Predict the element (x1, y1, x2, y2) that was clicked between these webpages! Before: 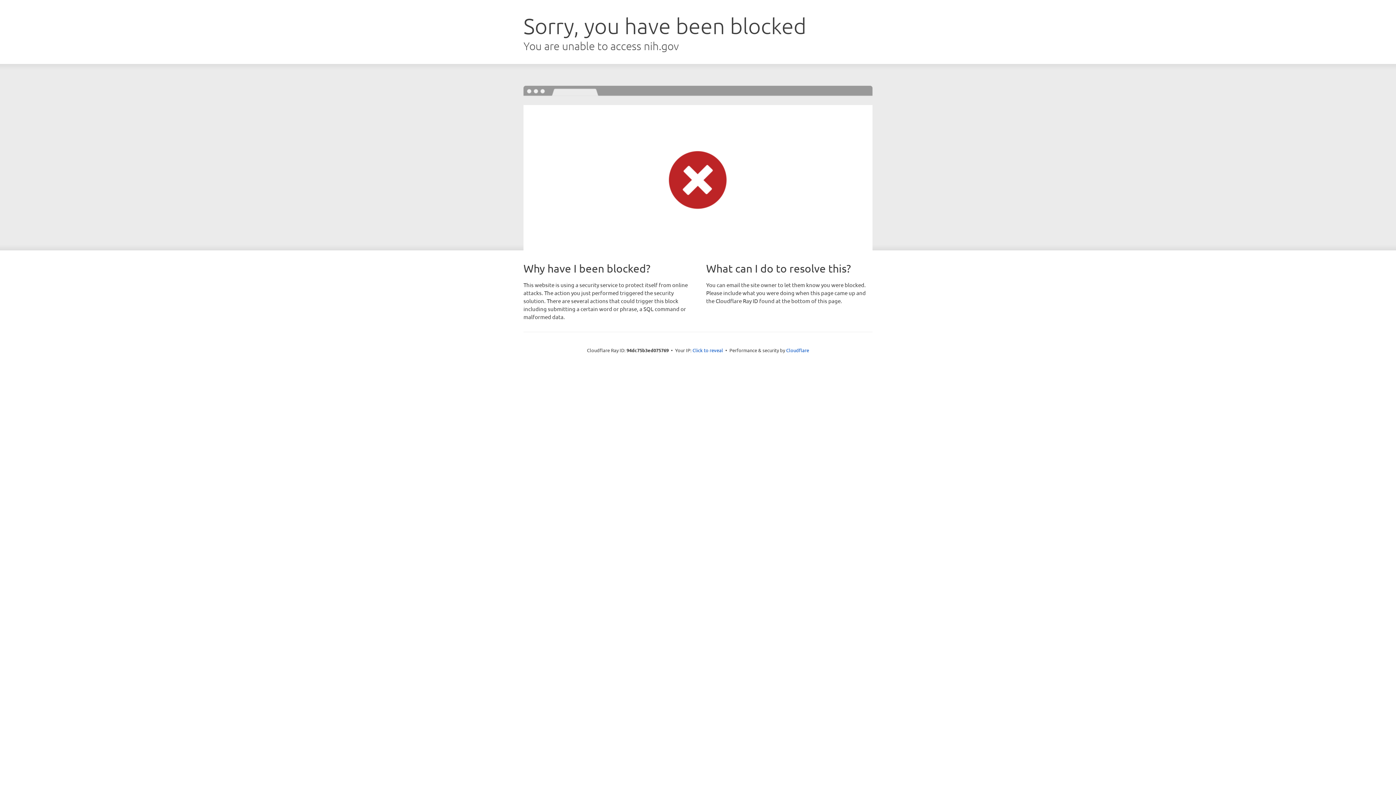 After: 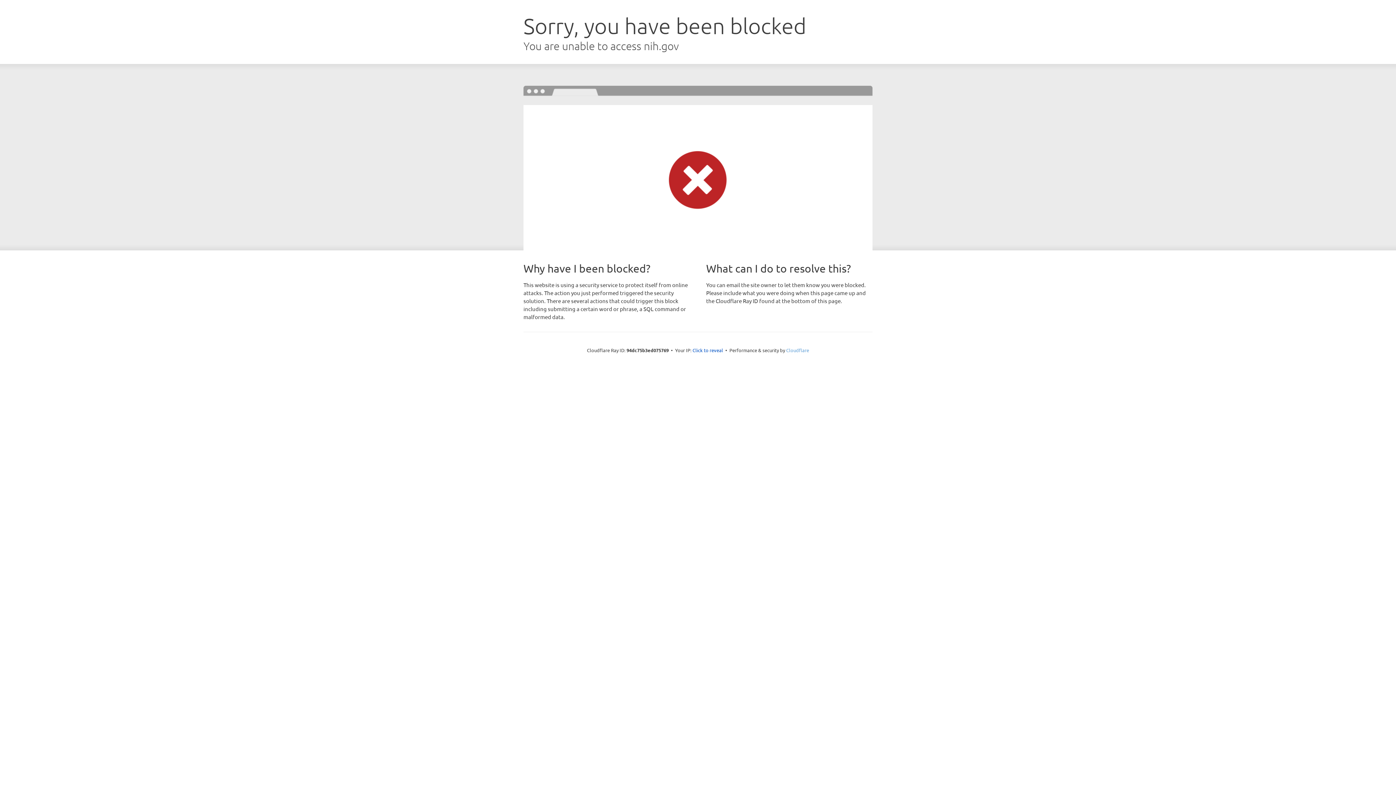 Action: label: Cloudflare bbox: (786, 347, 809, 353)